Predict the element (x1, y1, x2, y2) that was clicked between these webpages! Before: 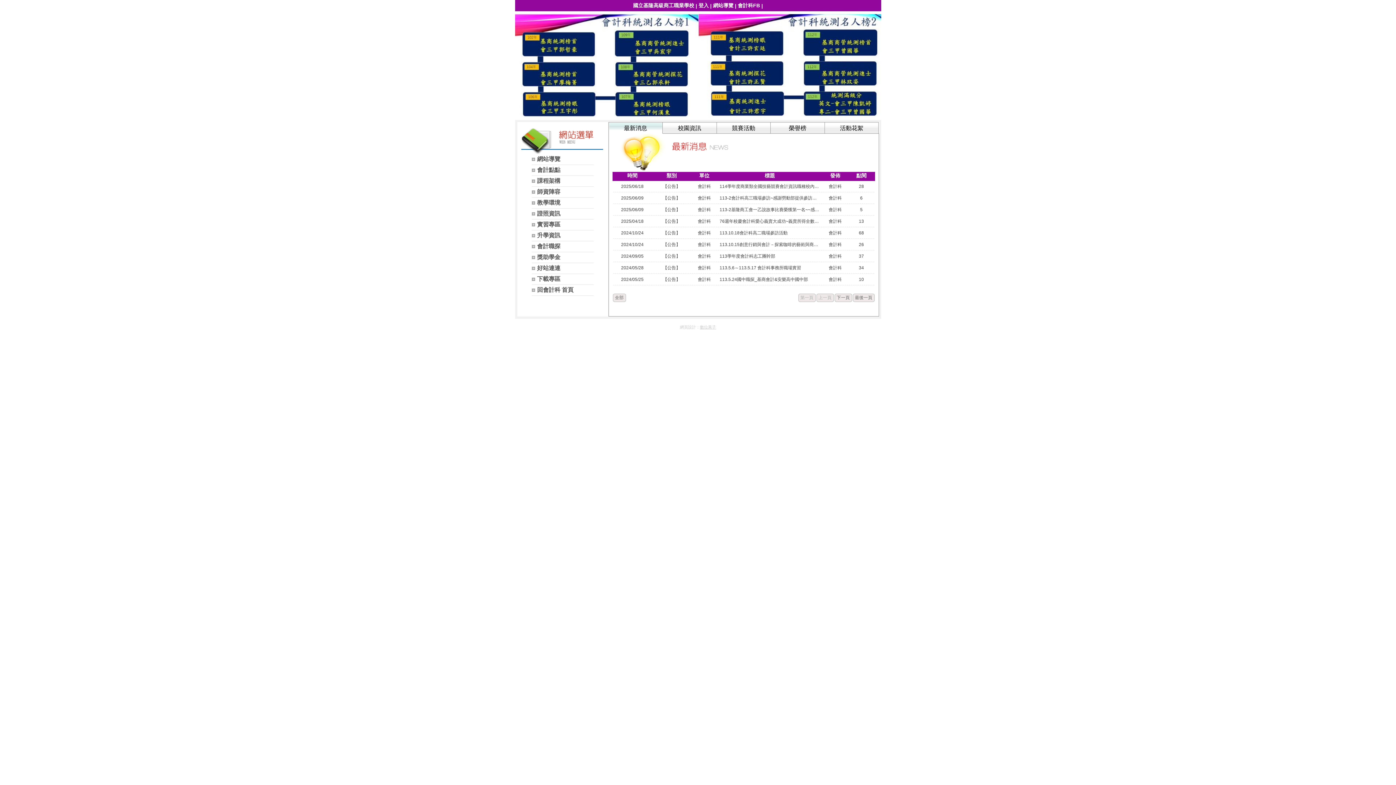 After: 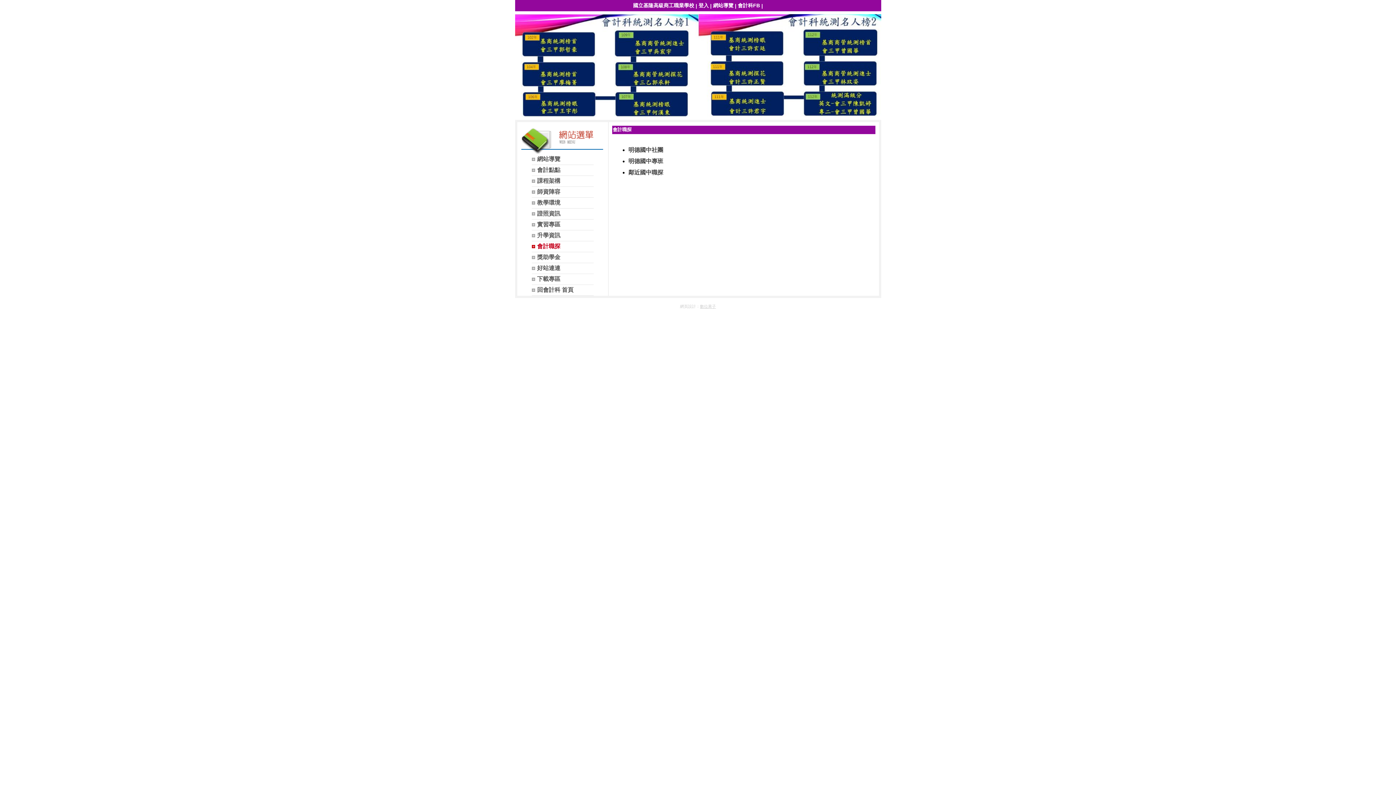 Action: label: 會計職探 bbox: (531, 242, 593, 250)